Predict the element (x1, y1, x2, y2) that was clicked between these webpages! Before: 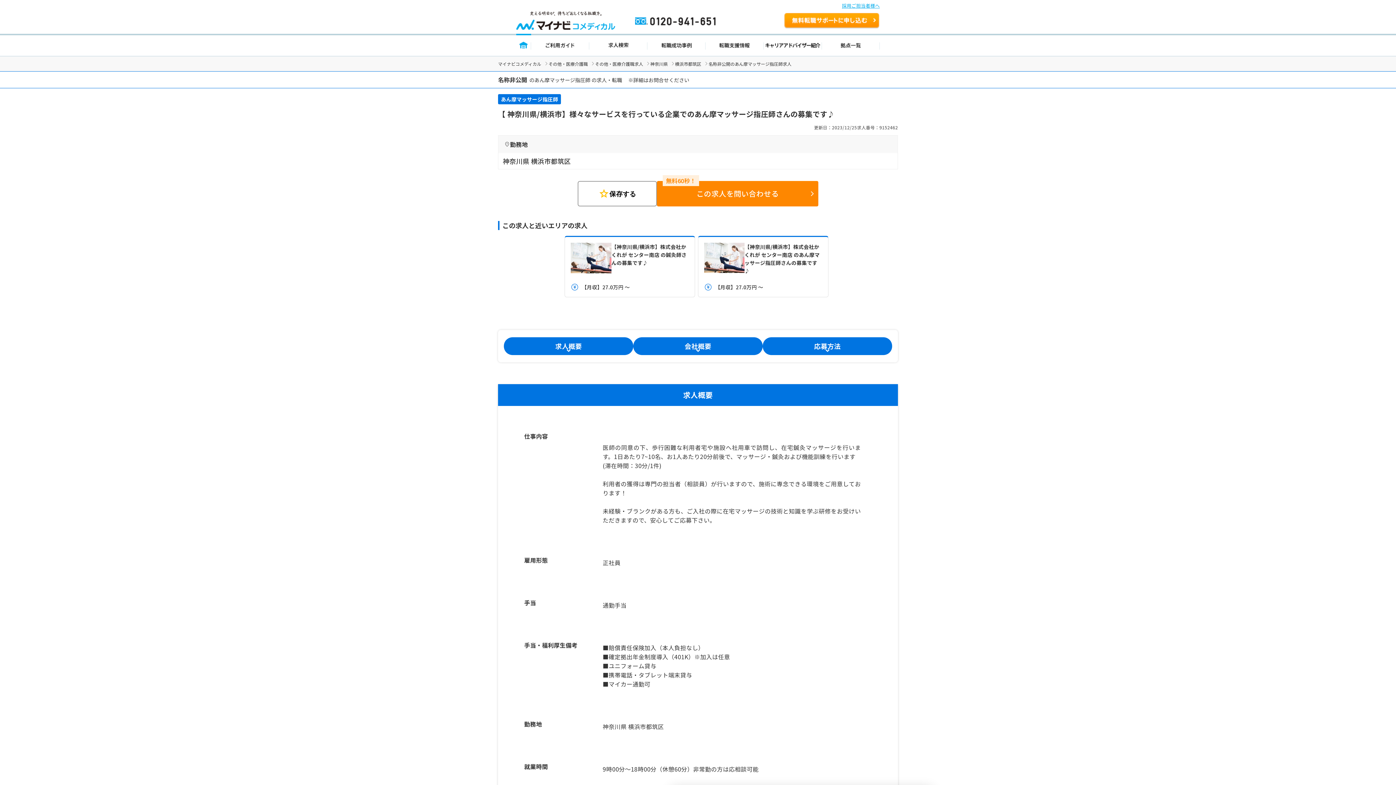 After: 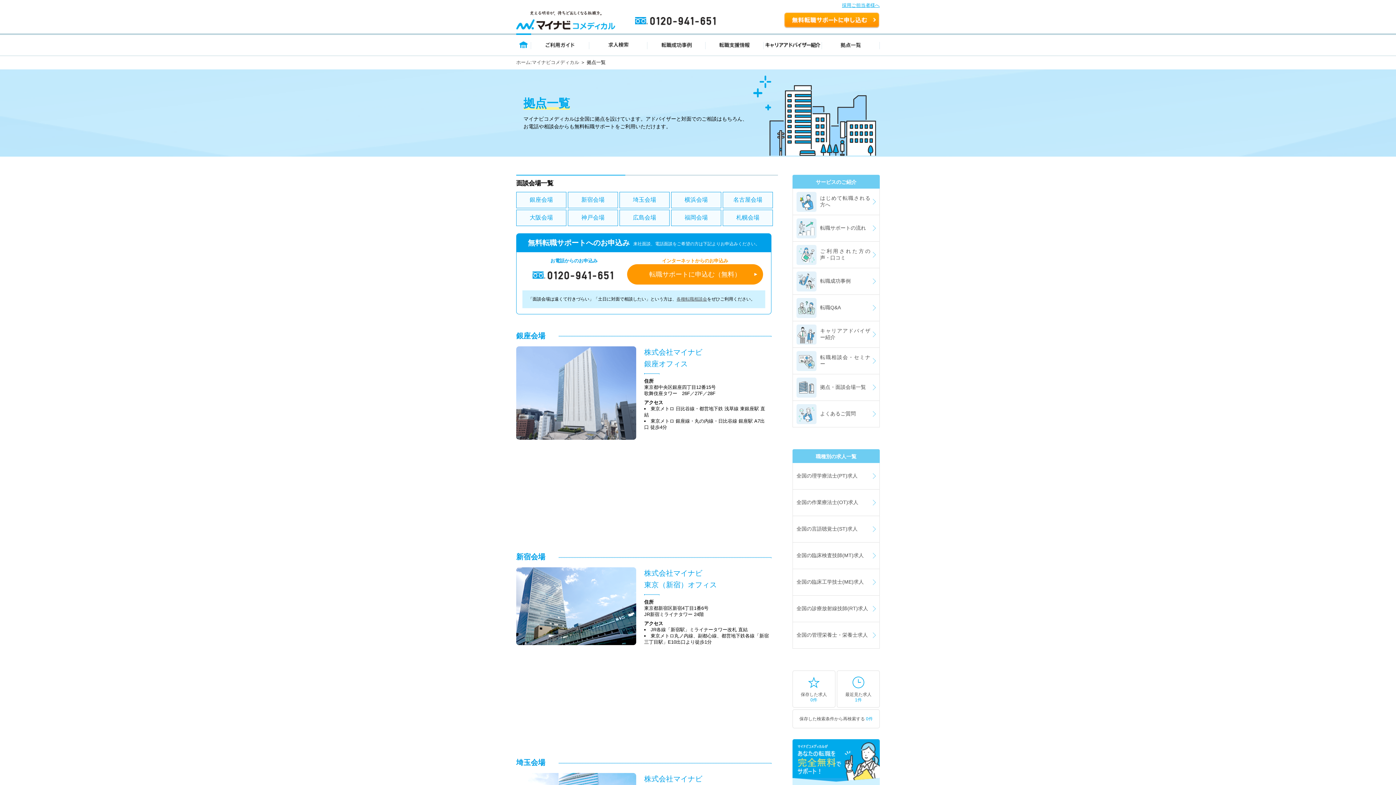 Action: label: 拠点一覧 bbox: (822, 33, 880, 56)